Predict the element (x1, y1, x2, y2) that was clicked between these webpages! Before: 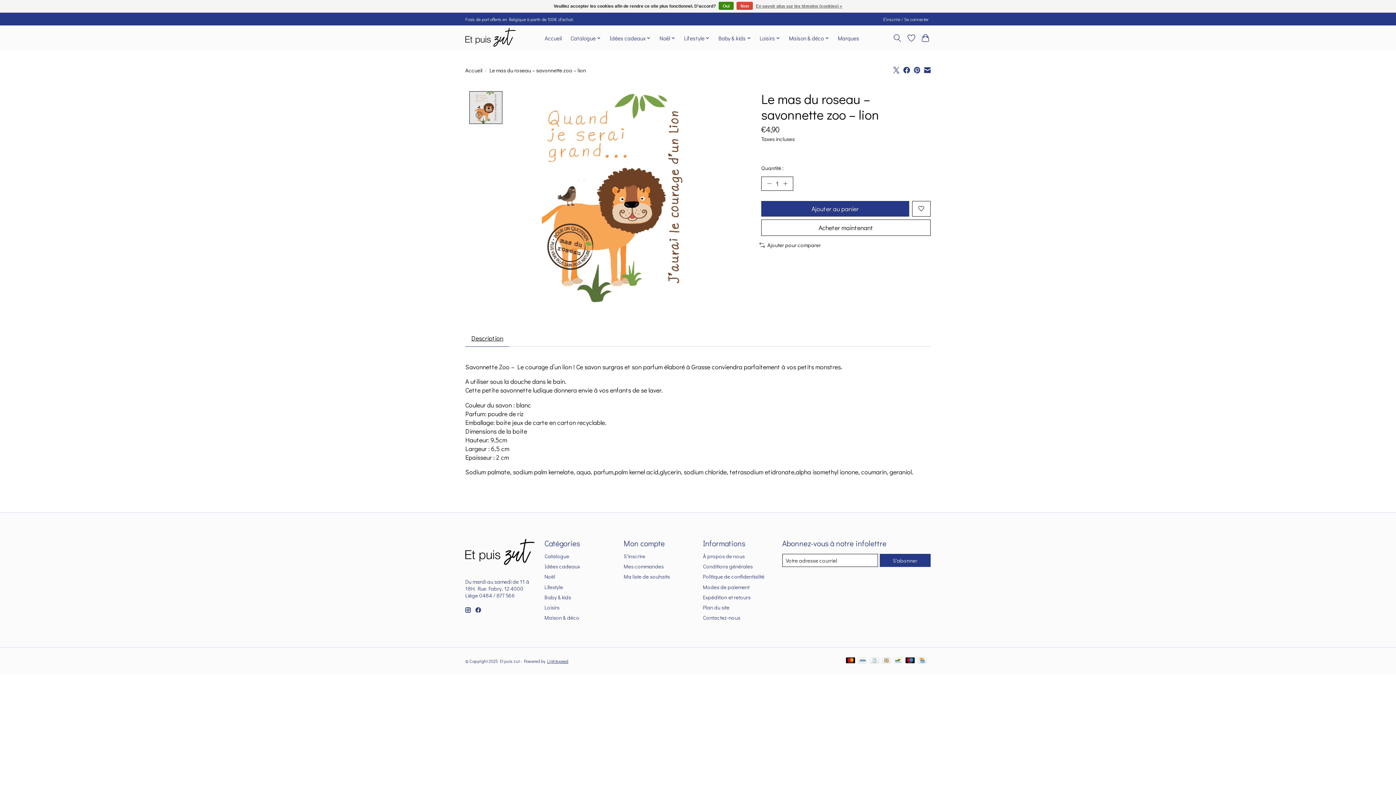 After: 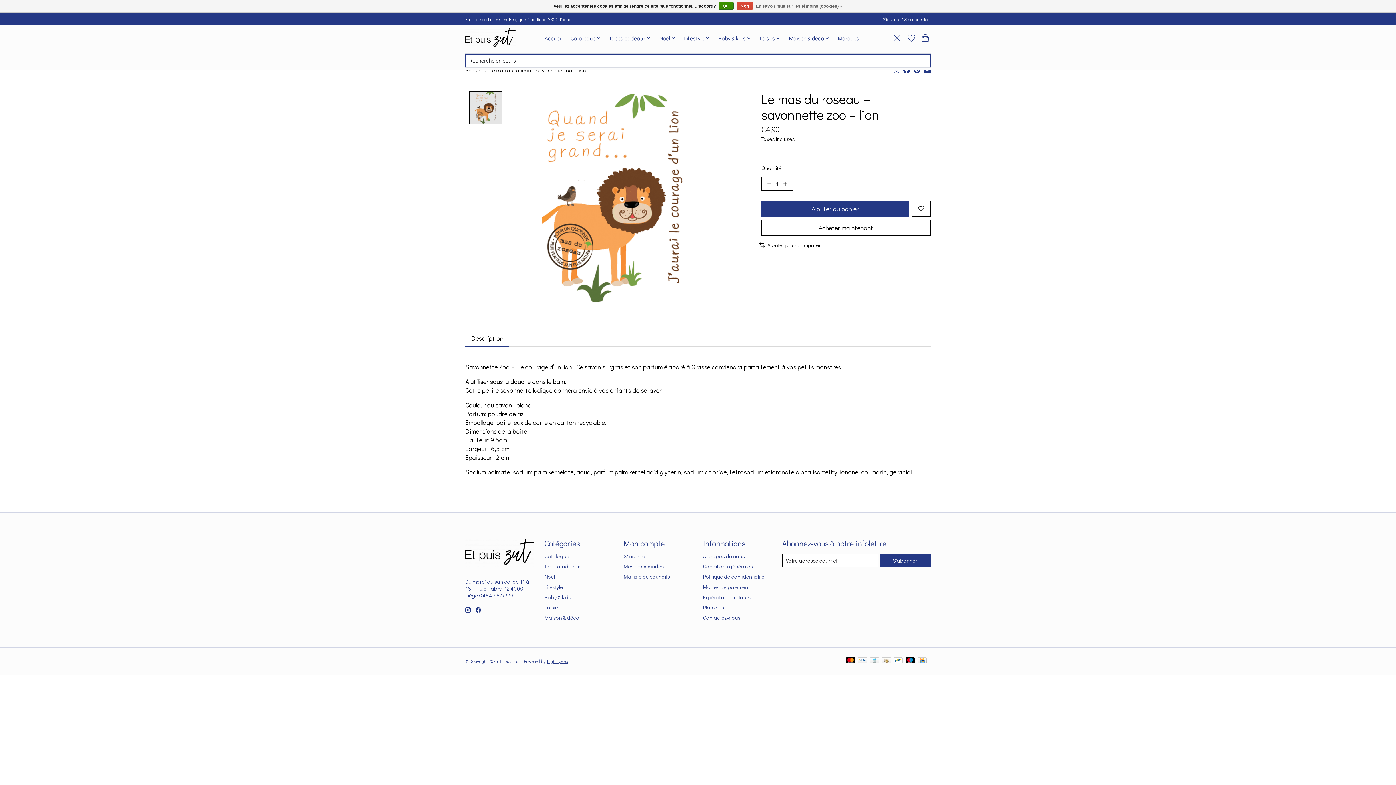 Action: label: Toggle icon bbox: (892, 31, 902, 44)